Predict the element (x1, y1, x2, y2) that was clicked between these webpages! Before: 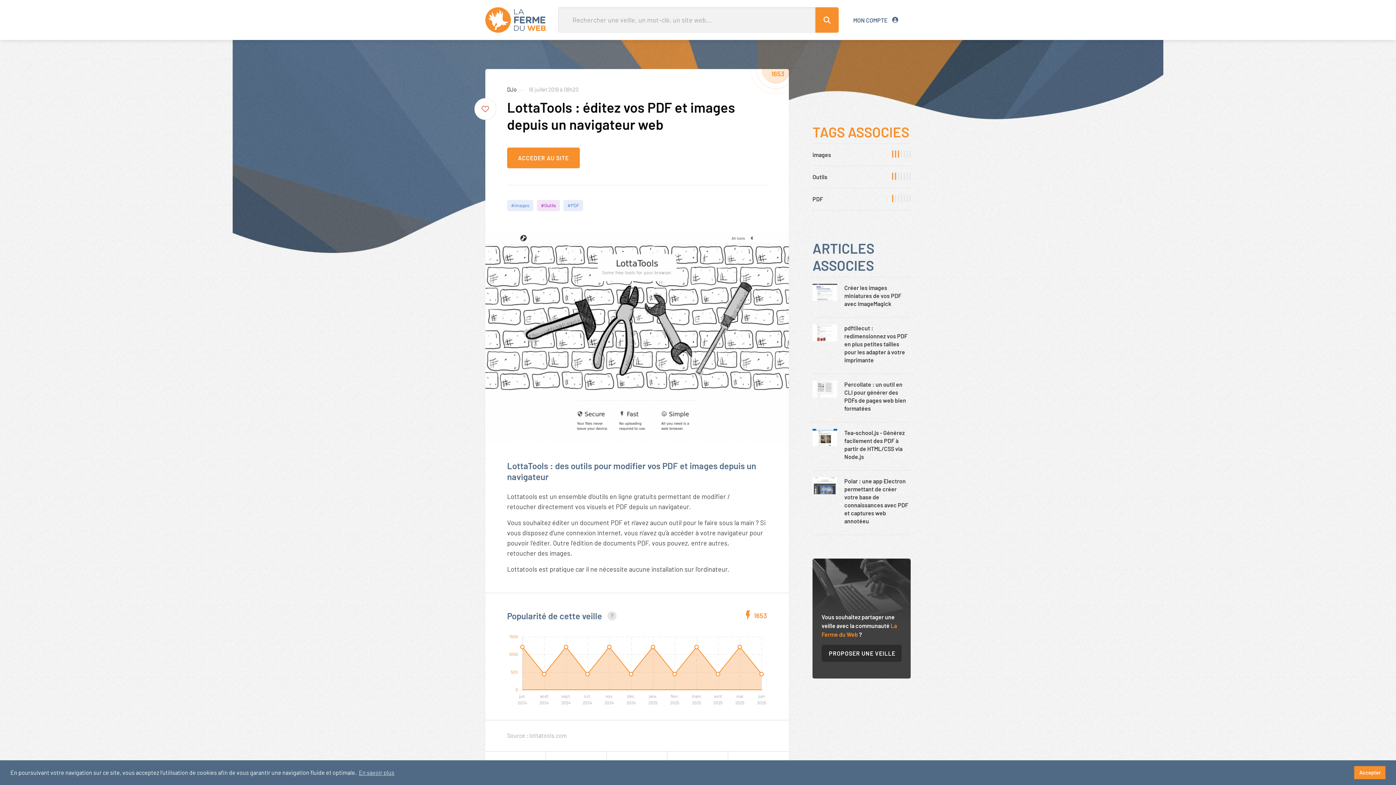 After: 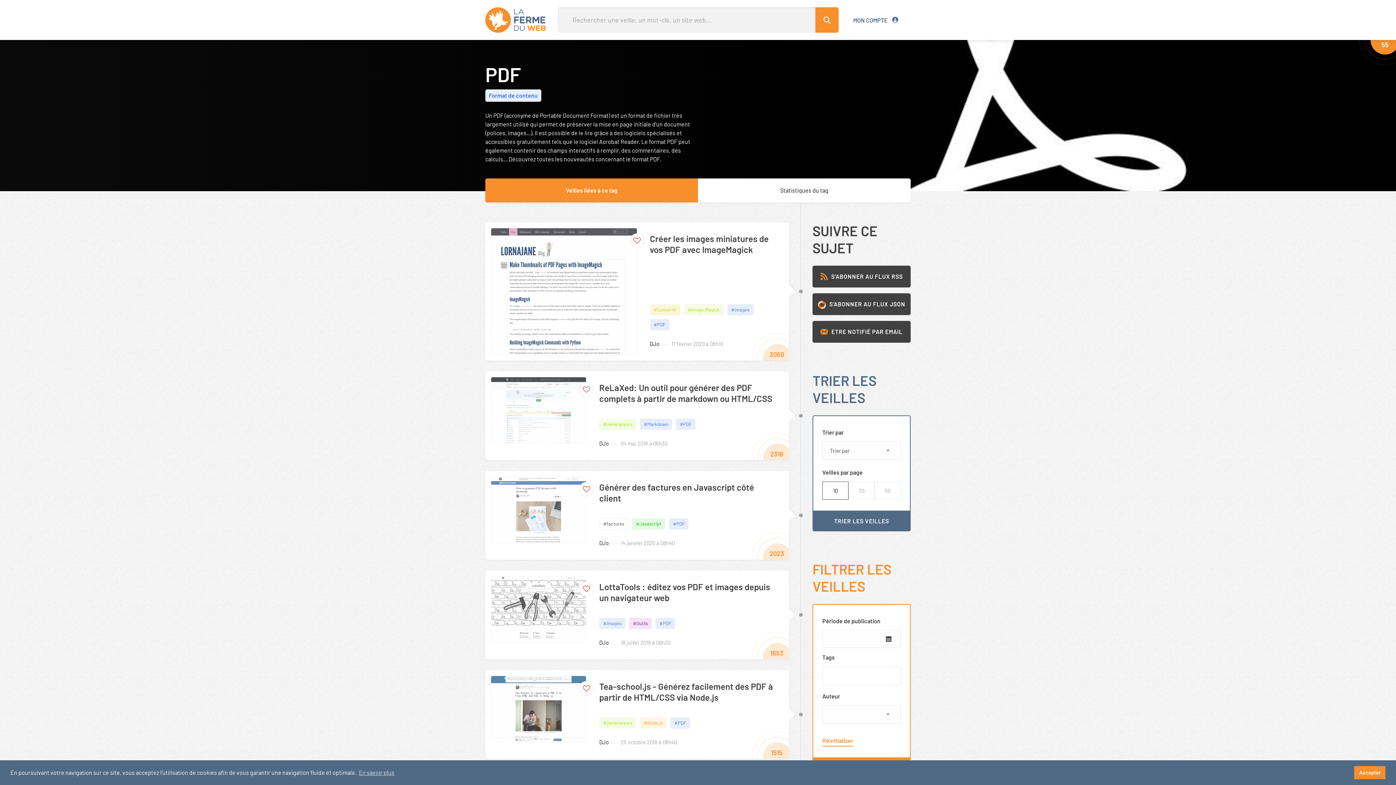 Action: bbox: (812, 194, 823, 203) label: PDF